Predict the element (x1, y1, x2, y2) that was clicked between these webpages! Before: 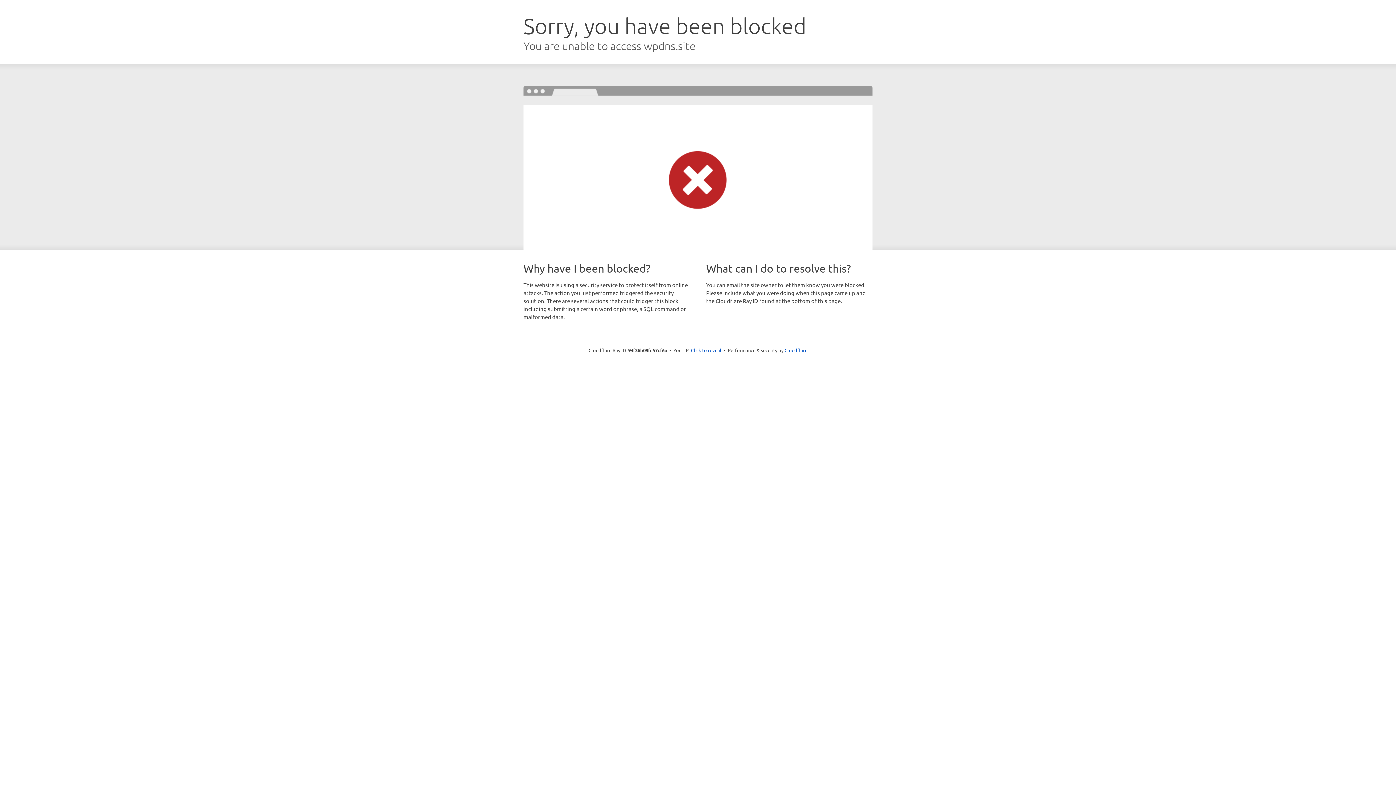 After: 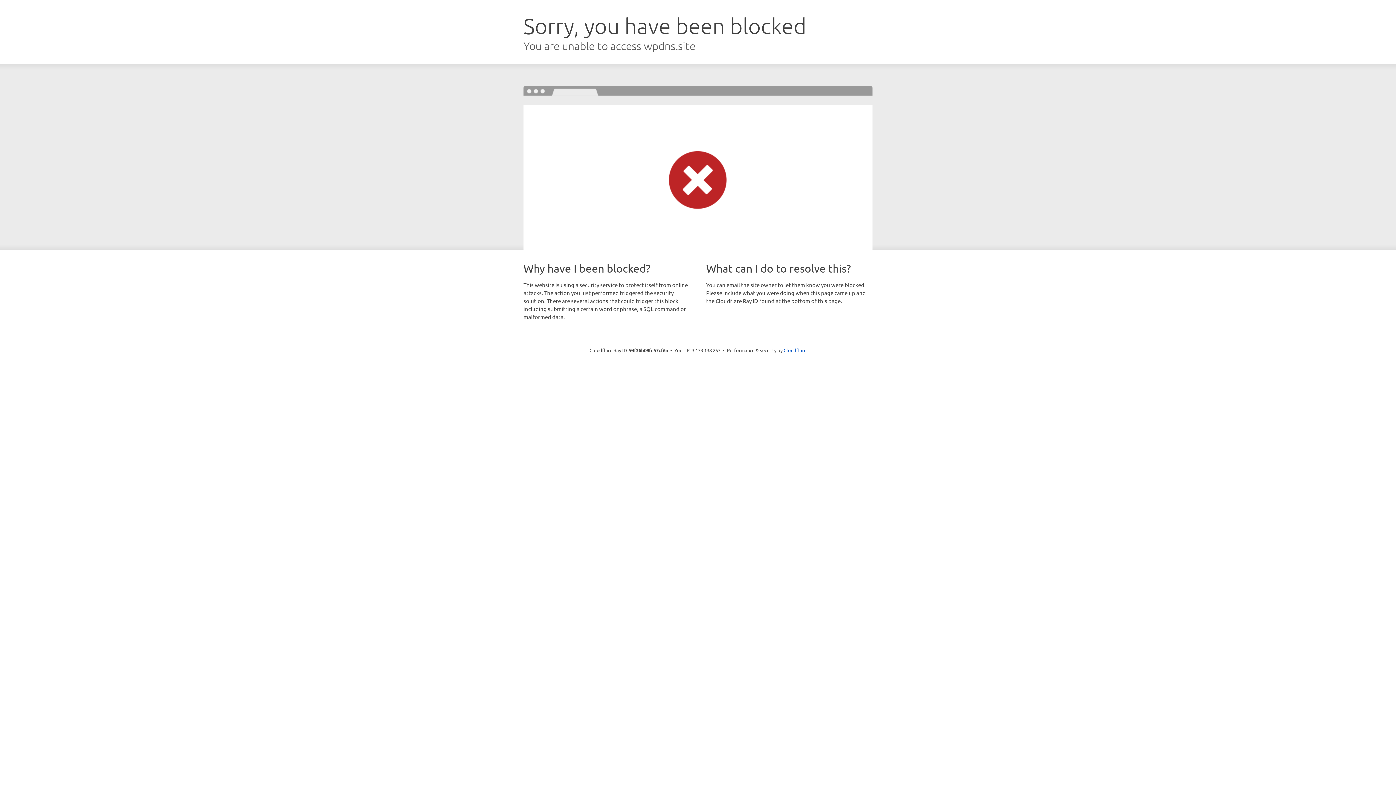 Action: bbox: (691, 346, 721, 353) label: Click to reveal